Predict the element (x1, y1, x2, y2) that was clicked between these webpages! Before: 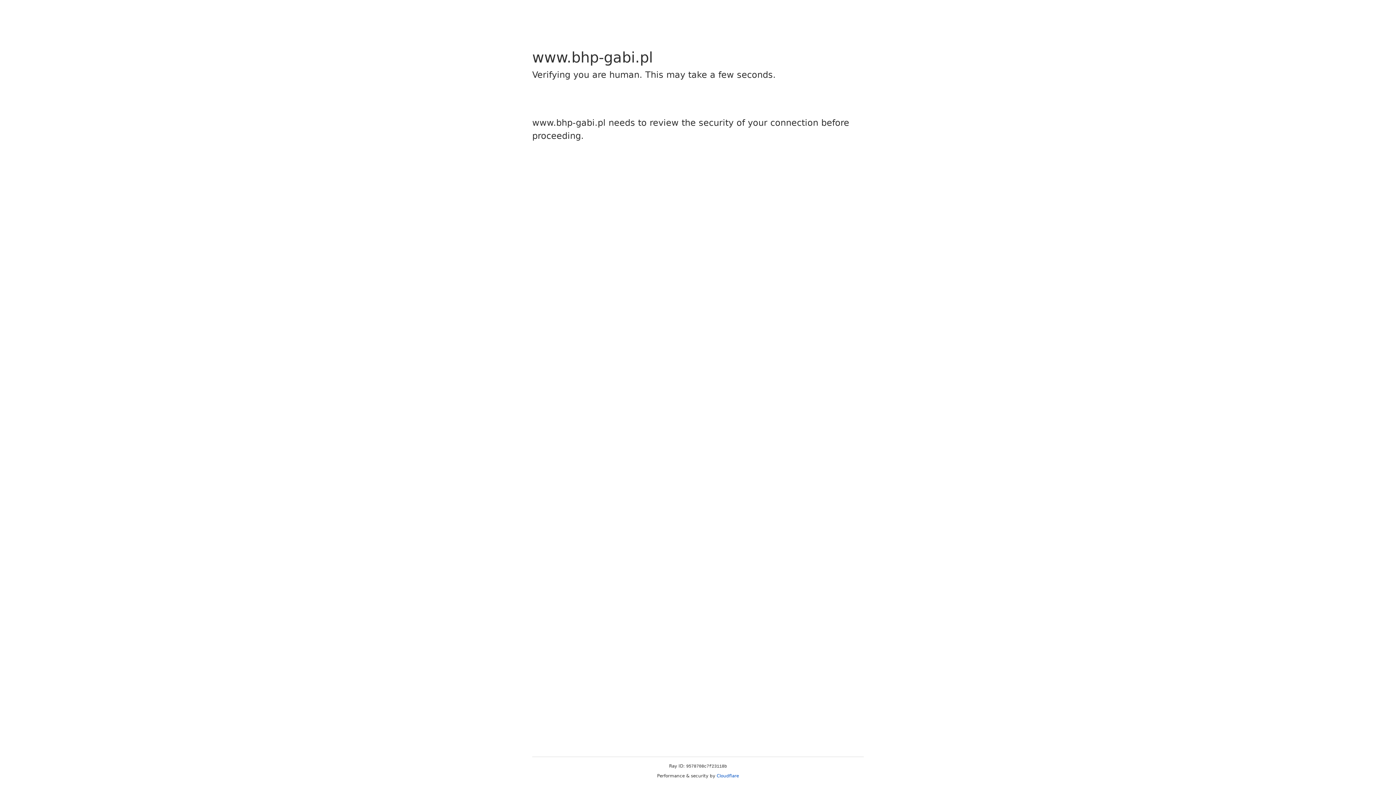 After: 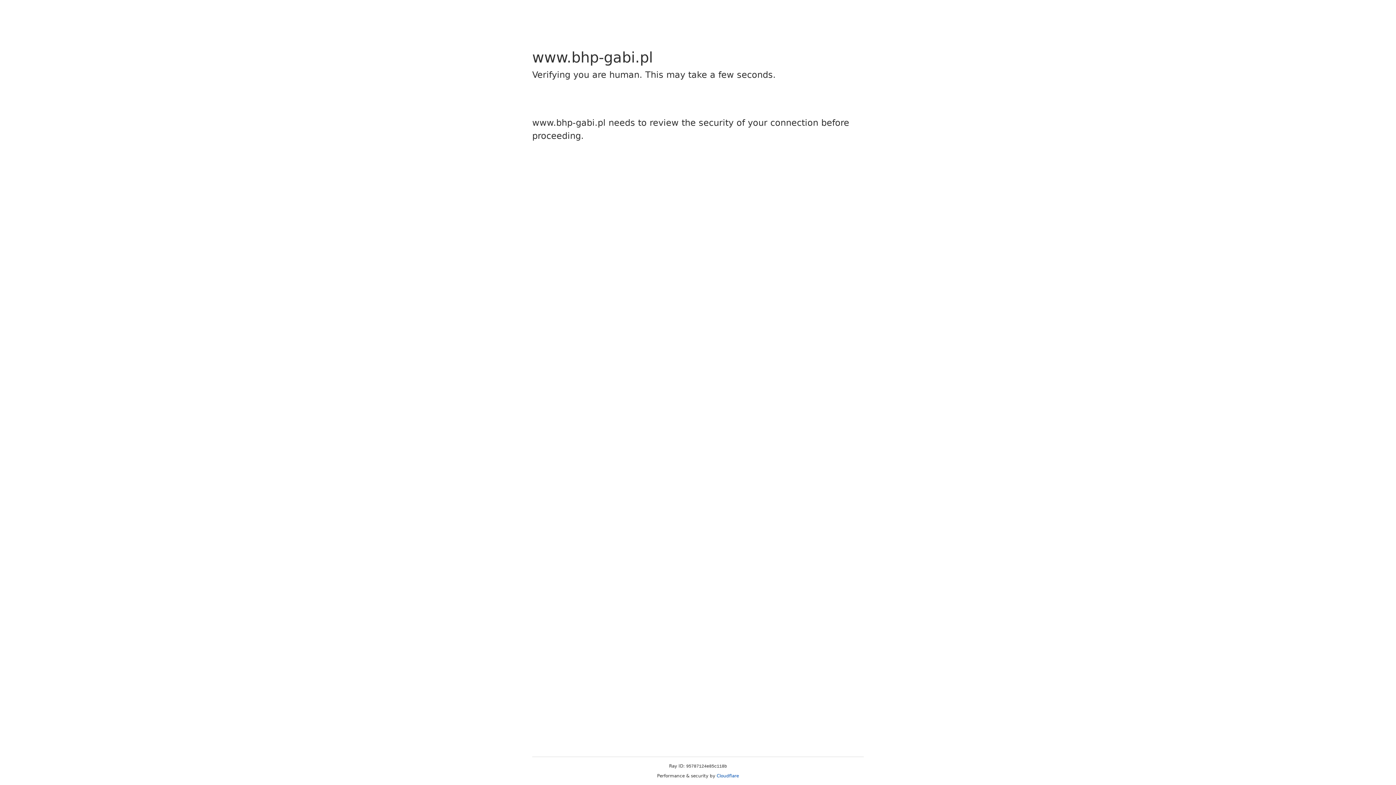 Action: bbox: (716, 773, 739, 778) label: Cloudflare